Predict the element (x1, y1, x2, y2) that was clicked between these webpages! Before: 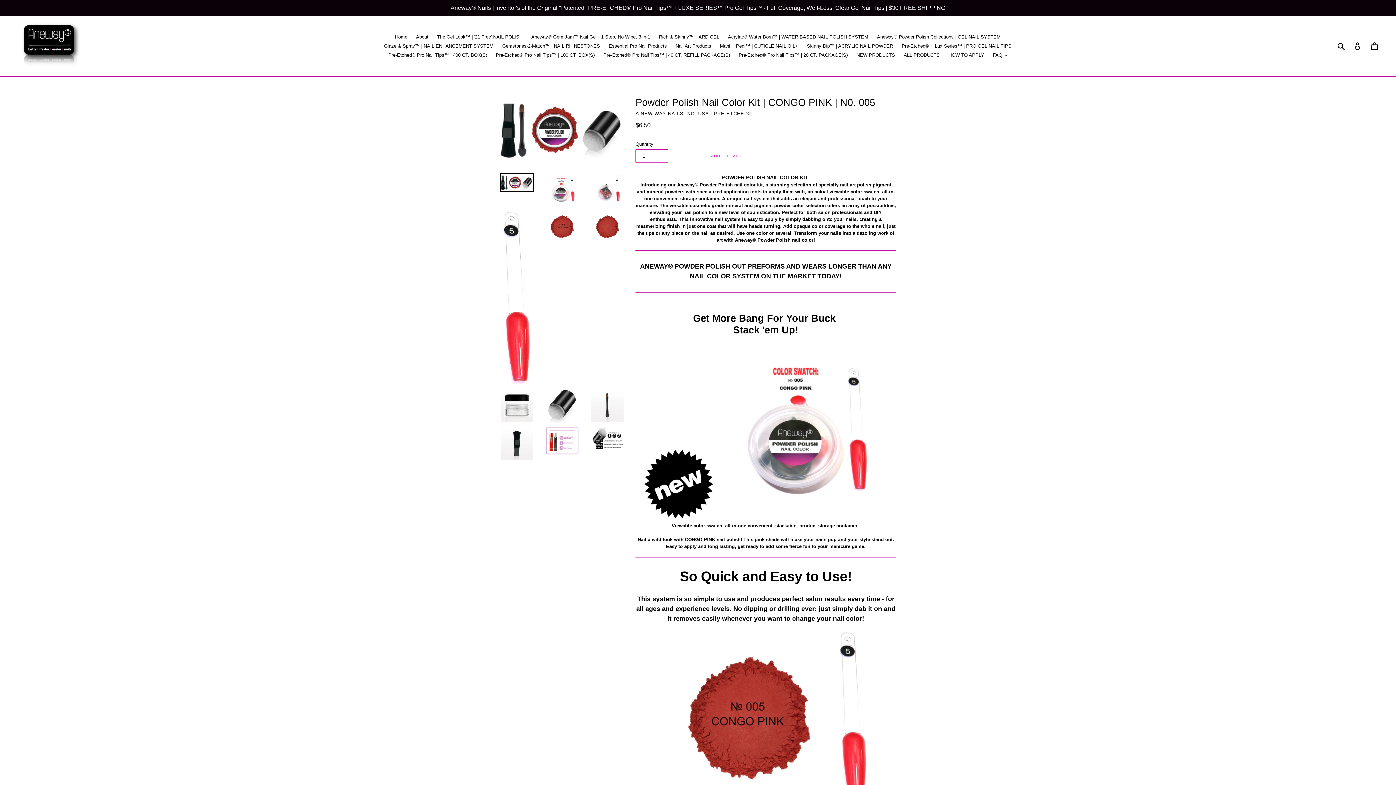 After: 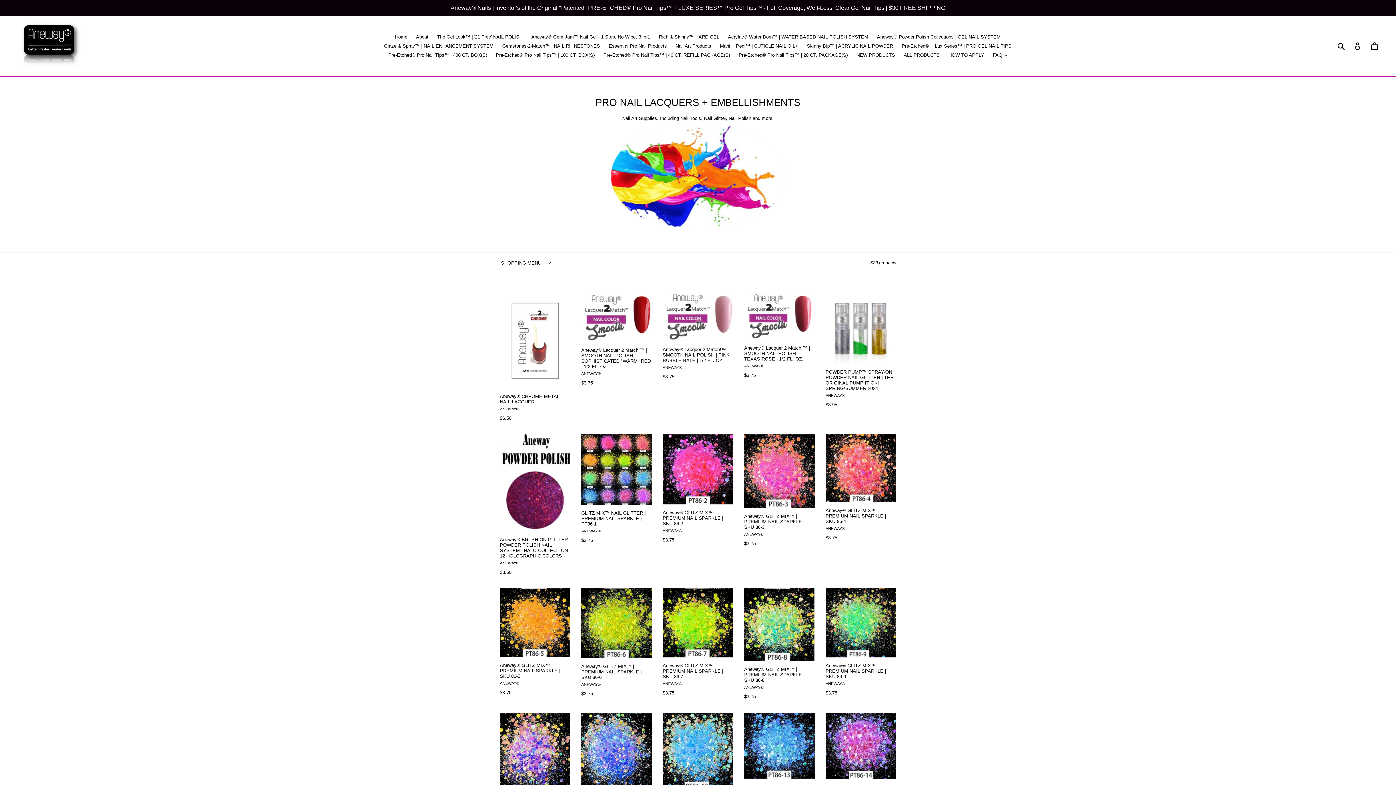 Action: label: Nail Art Products bbox: (672, 41, 715, 50)